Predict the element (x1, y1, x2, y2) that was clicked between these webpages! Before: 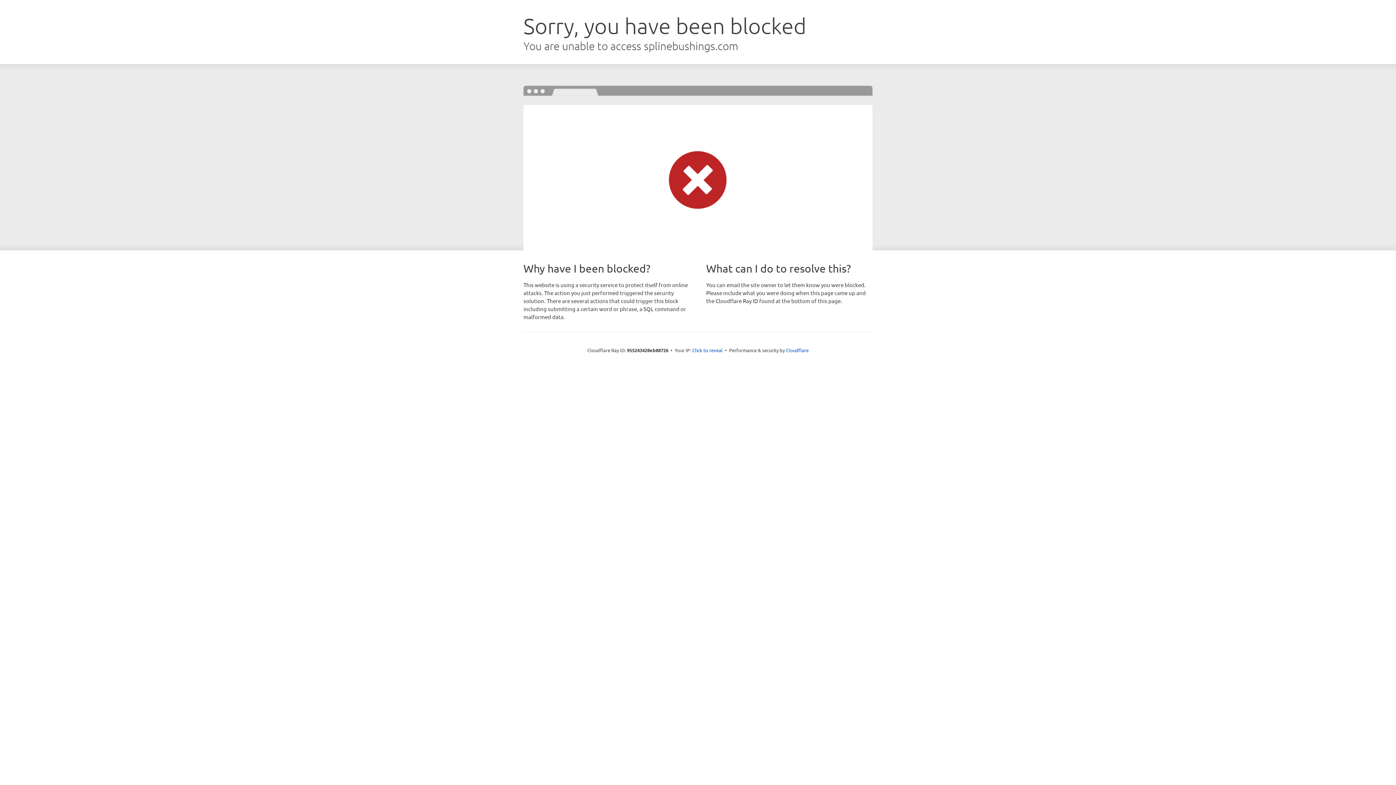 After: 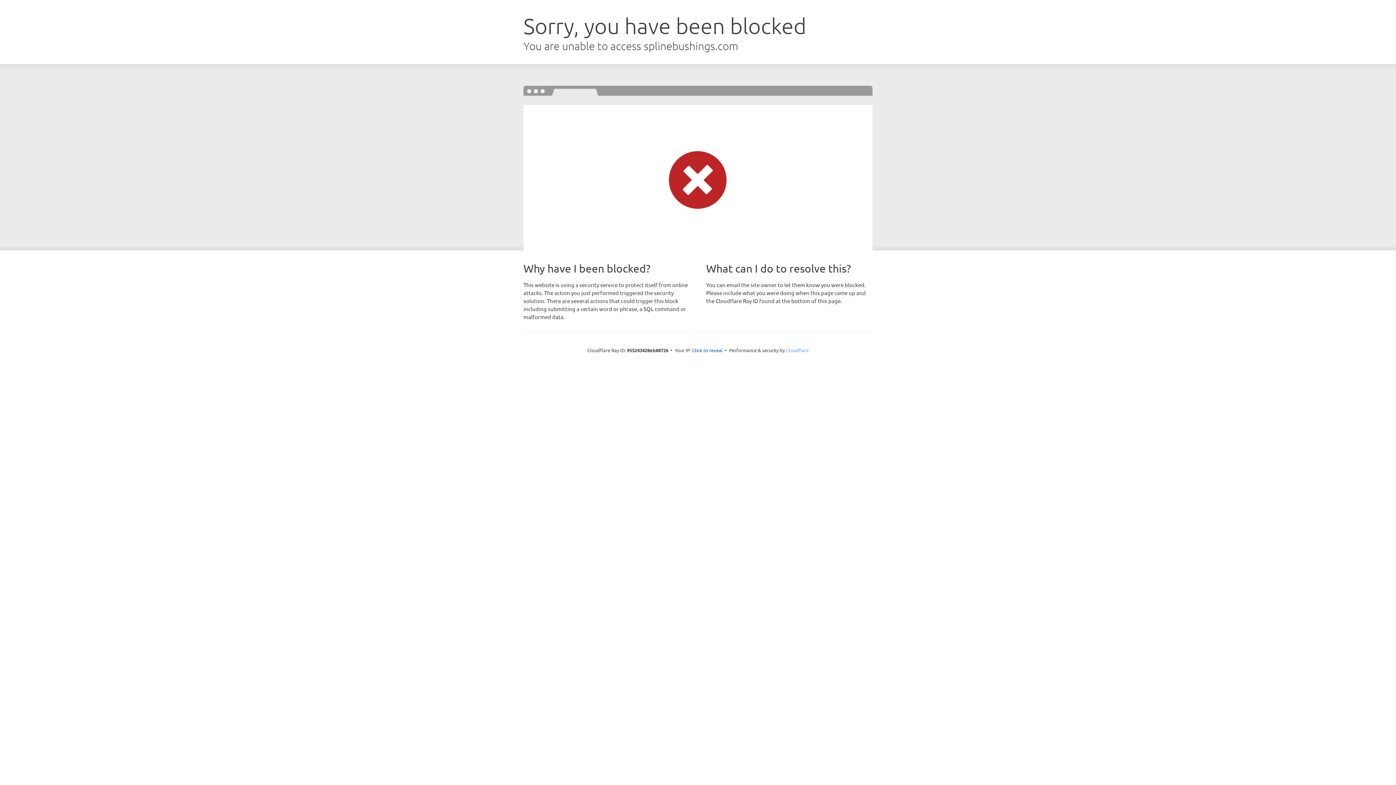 Action: label: Cloudflare bbox: (786, 347, 808, 353)